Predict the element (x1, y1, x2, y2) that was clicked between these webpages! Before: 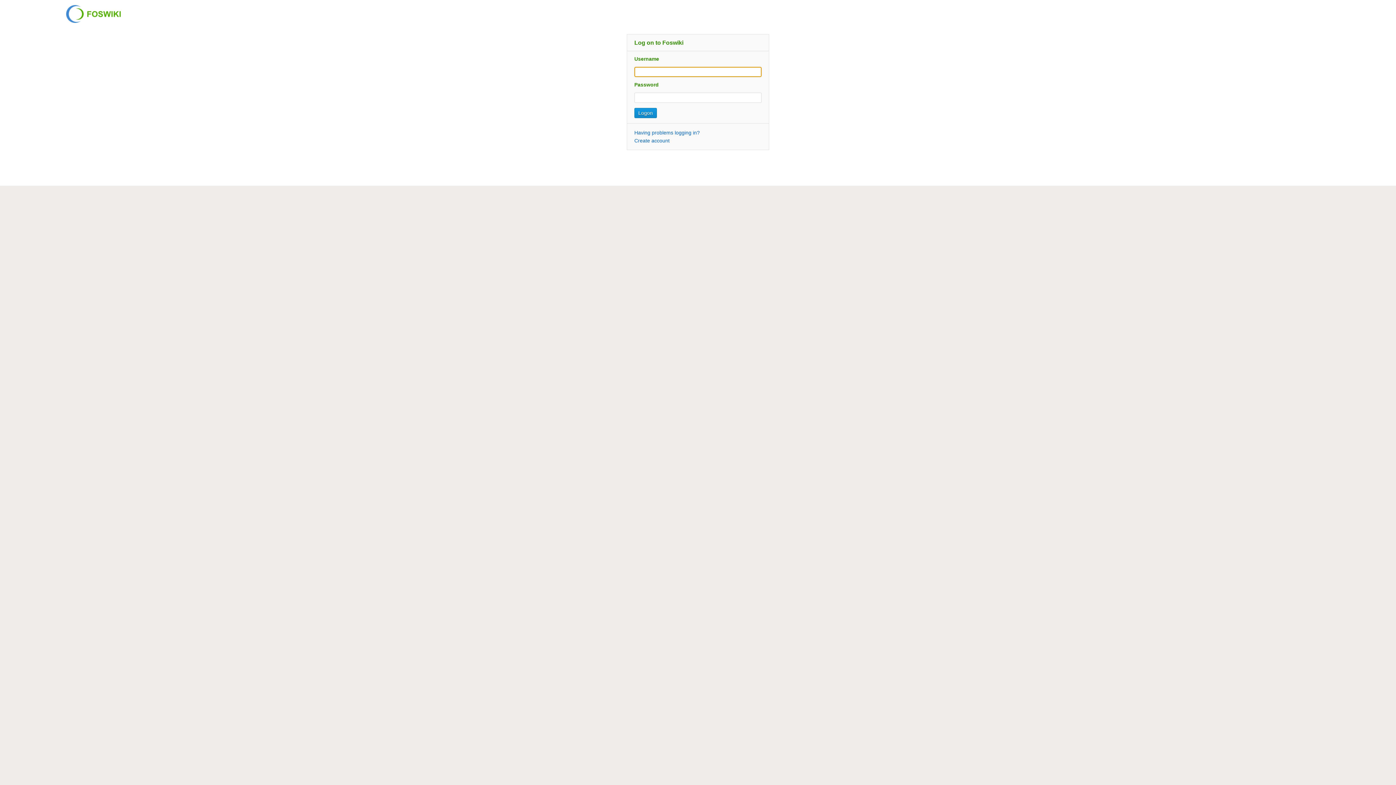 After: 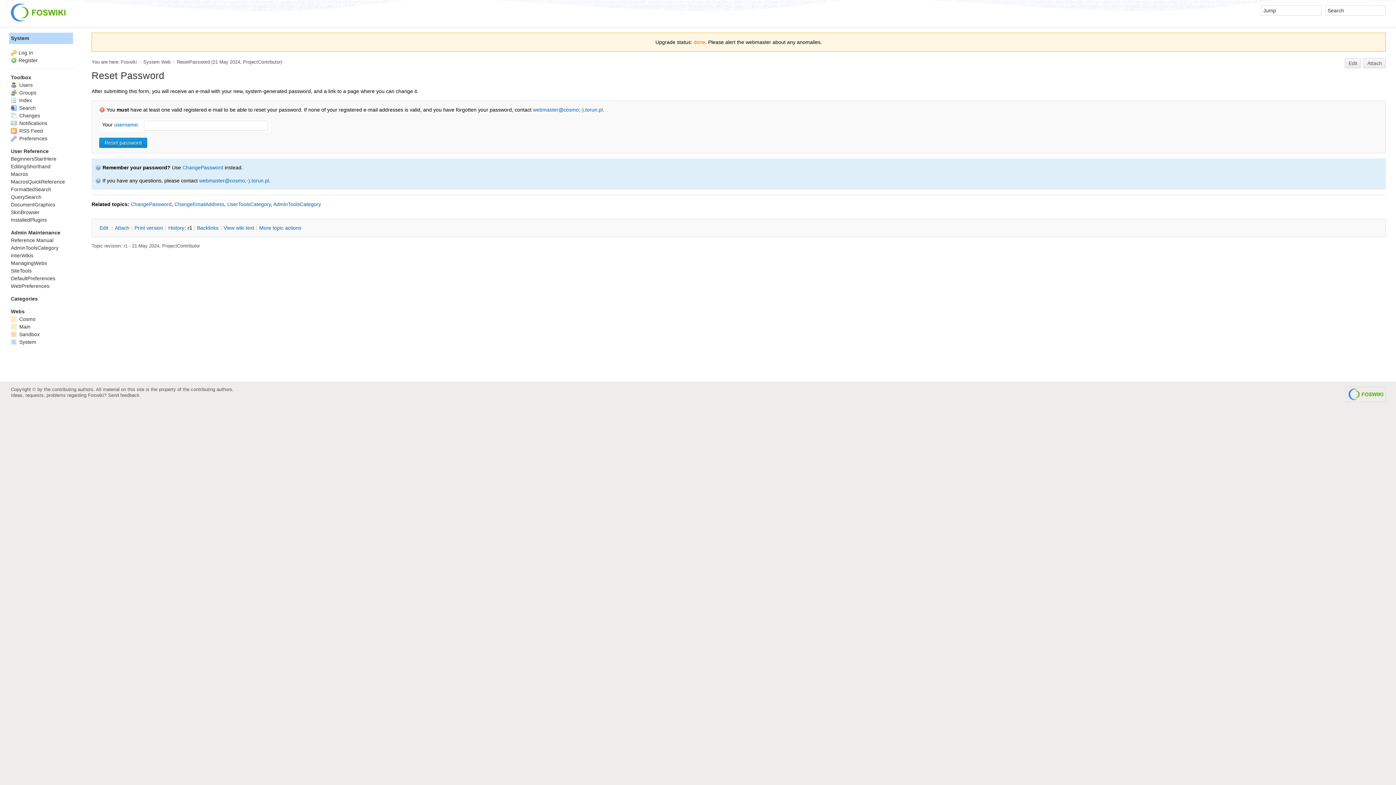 Action: bbox: (634, 129, 700, 135) label: Having problems logging in?